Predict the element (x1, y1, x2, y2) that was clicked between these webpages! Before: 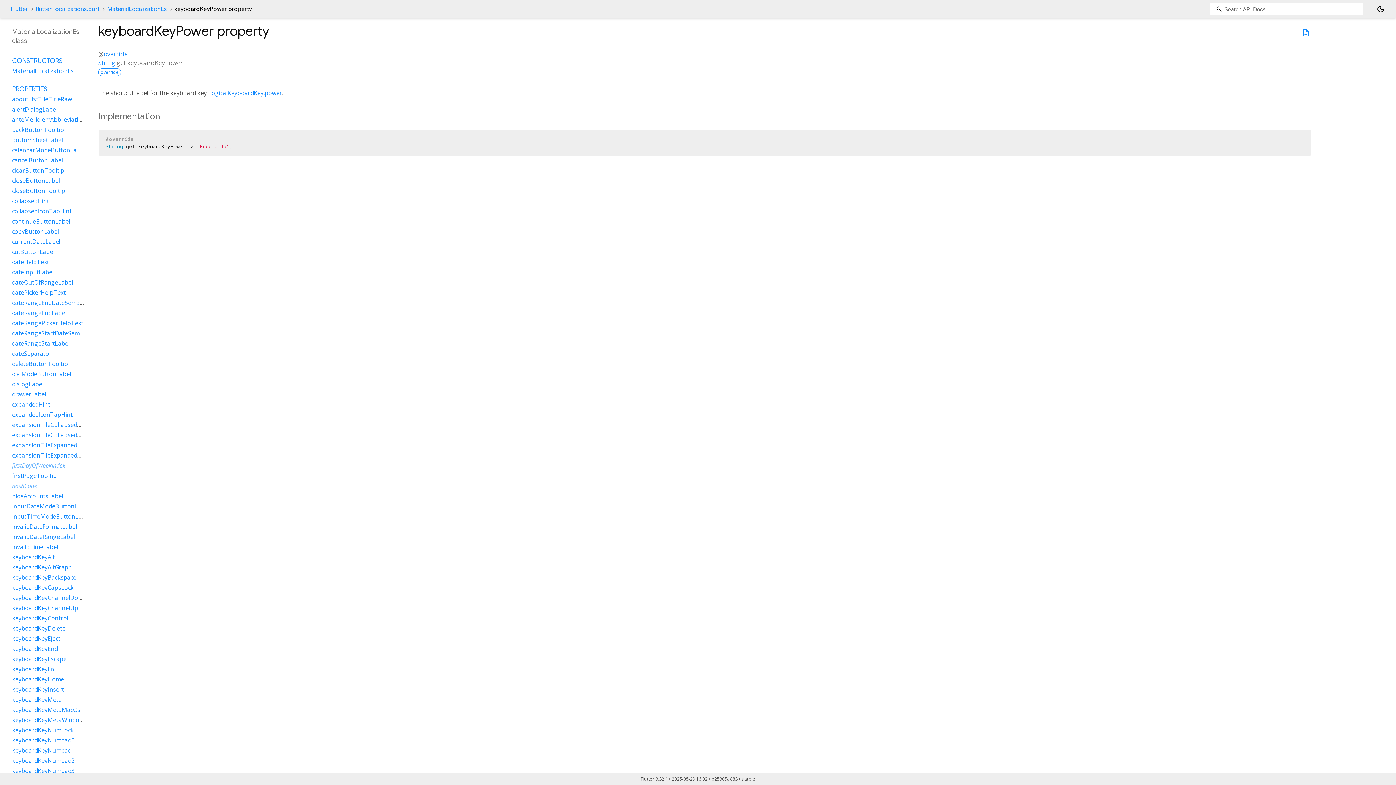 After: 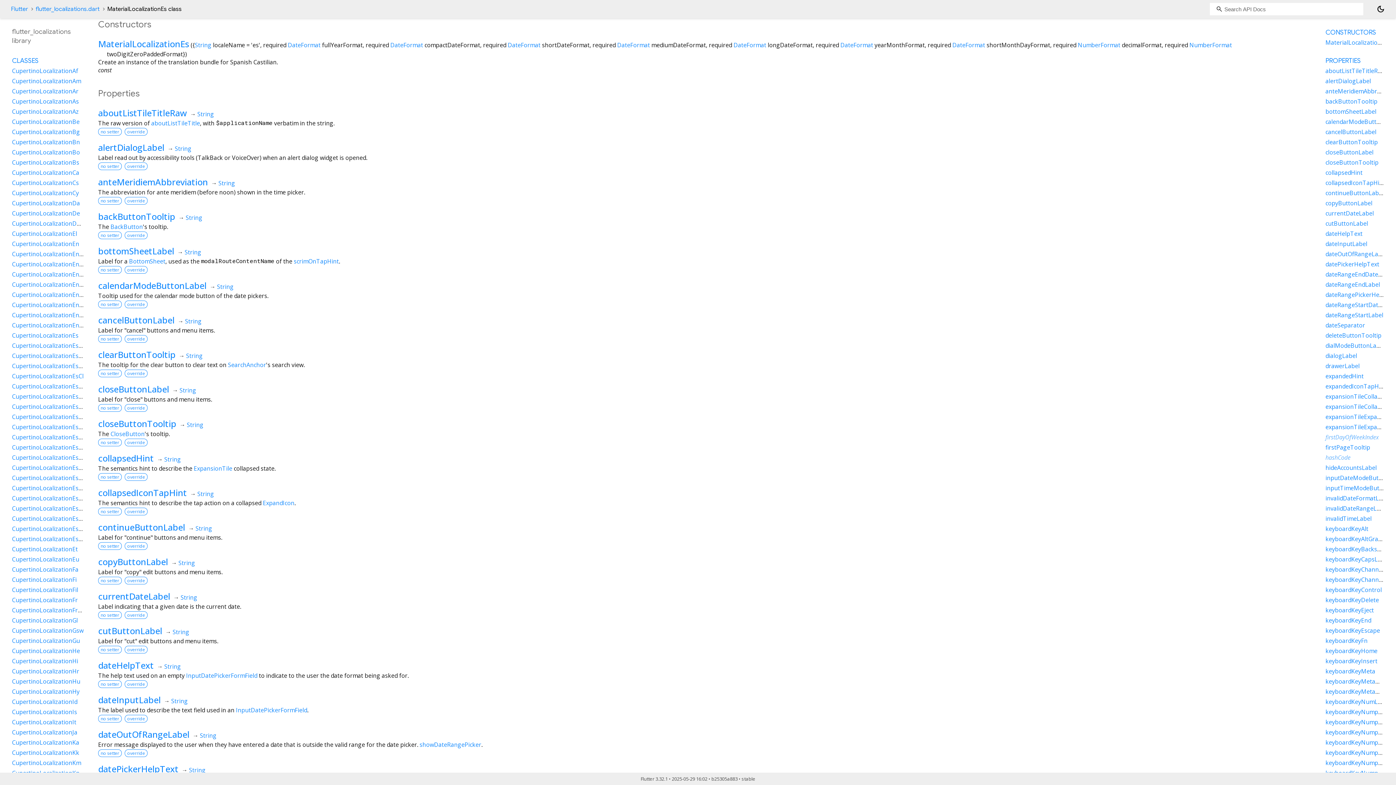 Action: bbox: (12, 56, 62, 64) label: CONSTRUCTORS